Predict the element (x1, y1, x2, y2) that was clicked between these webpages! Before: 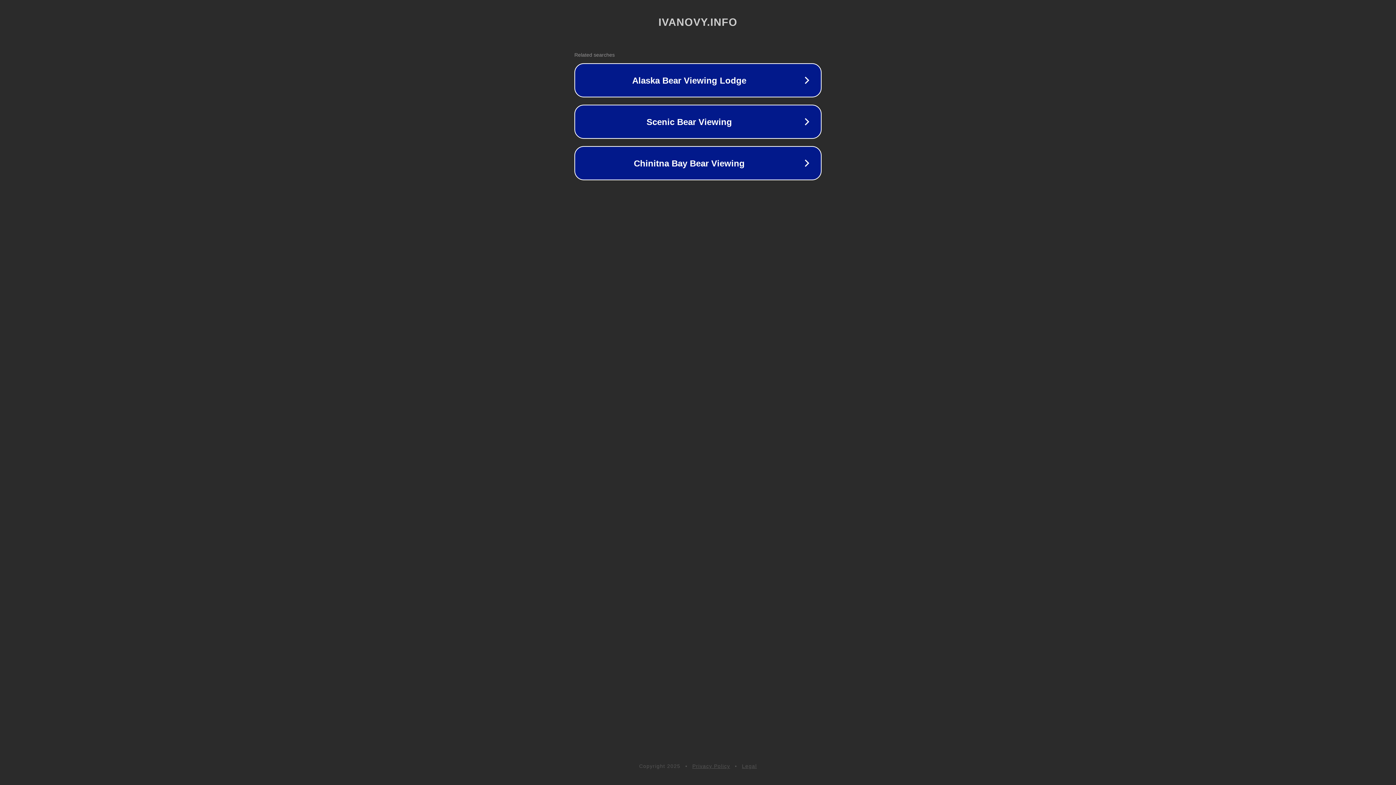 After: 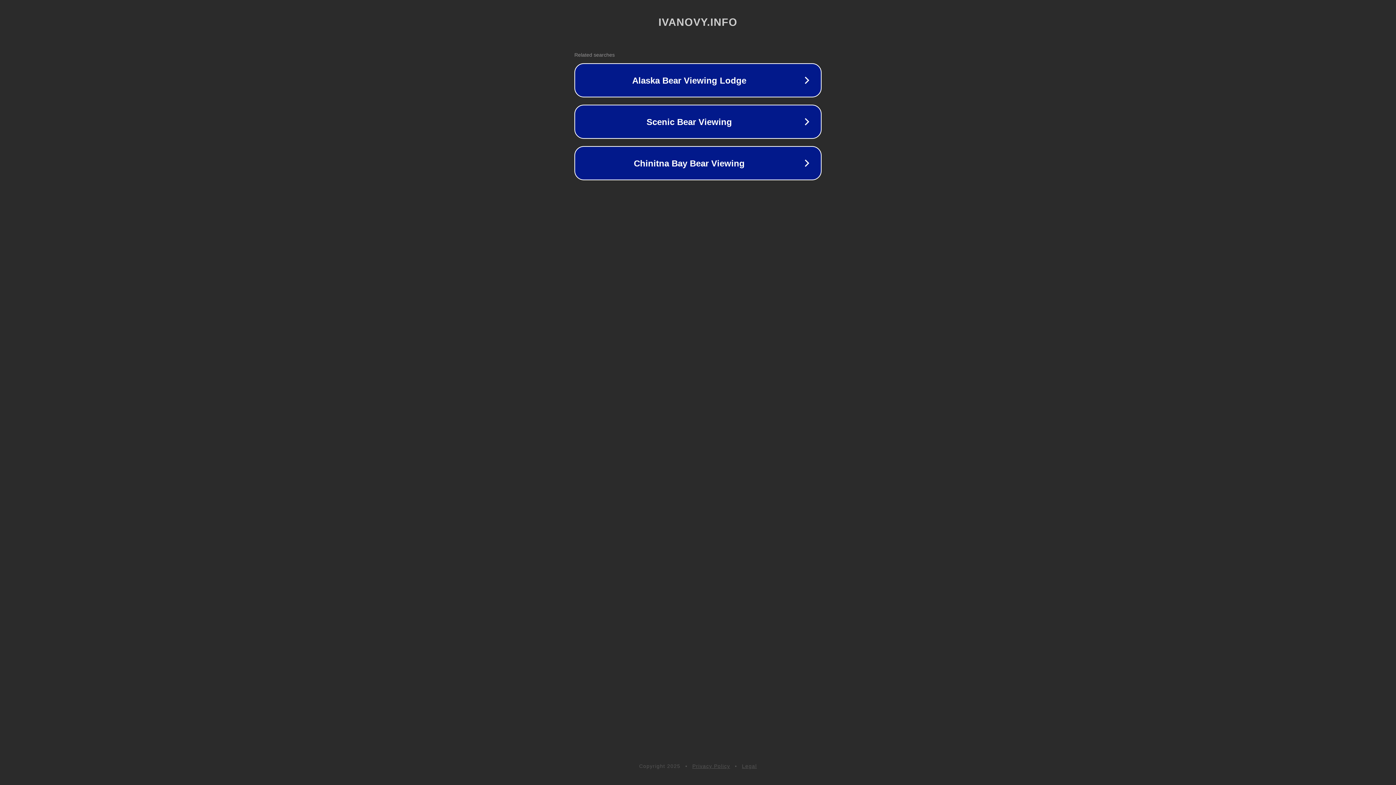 Action: label: Legal bbox: (742, 763, 757, 769)